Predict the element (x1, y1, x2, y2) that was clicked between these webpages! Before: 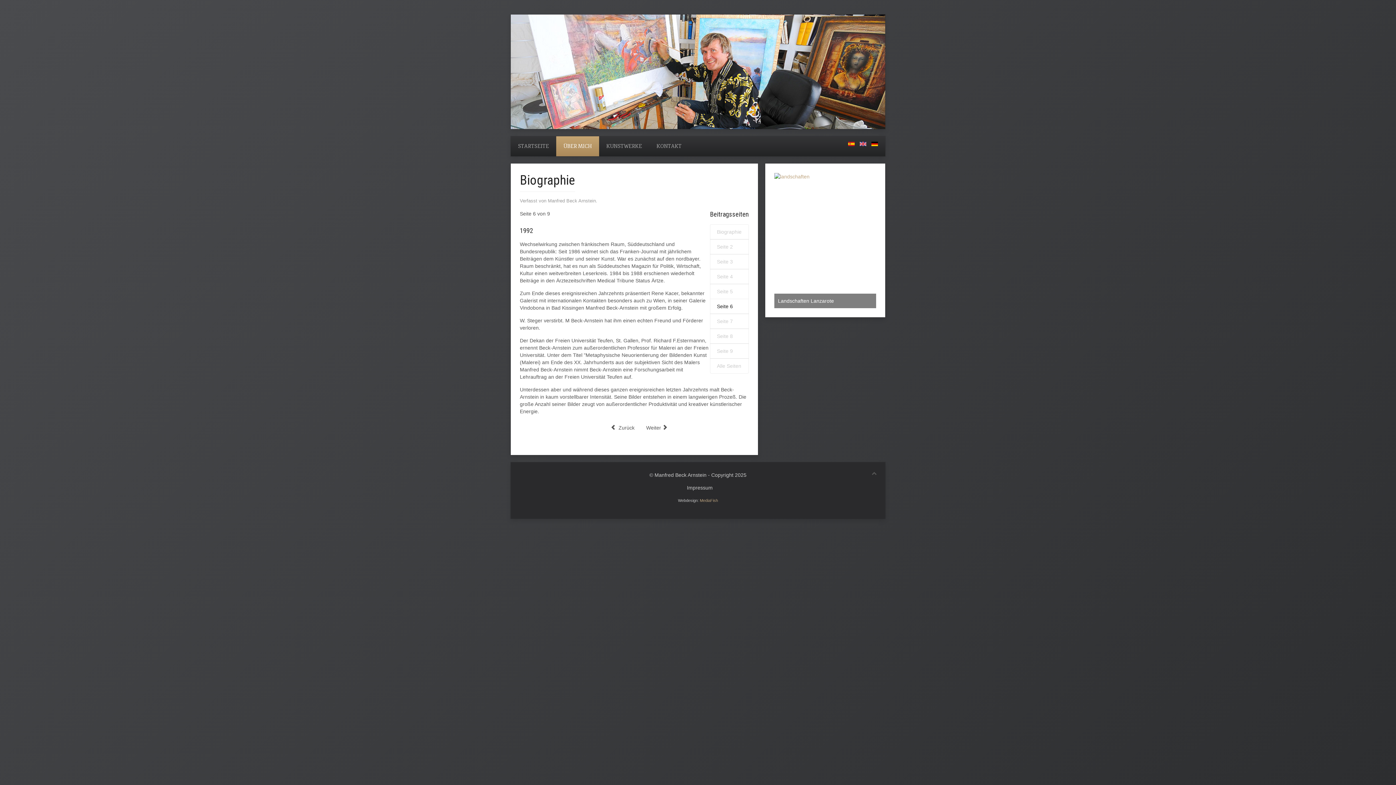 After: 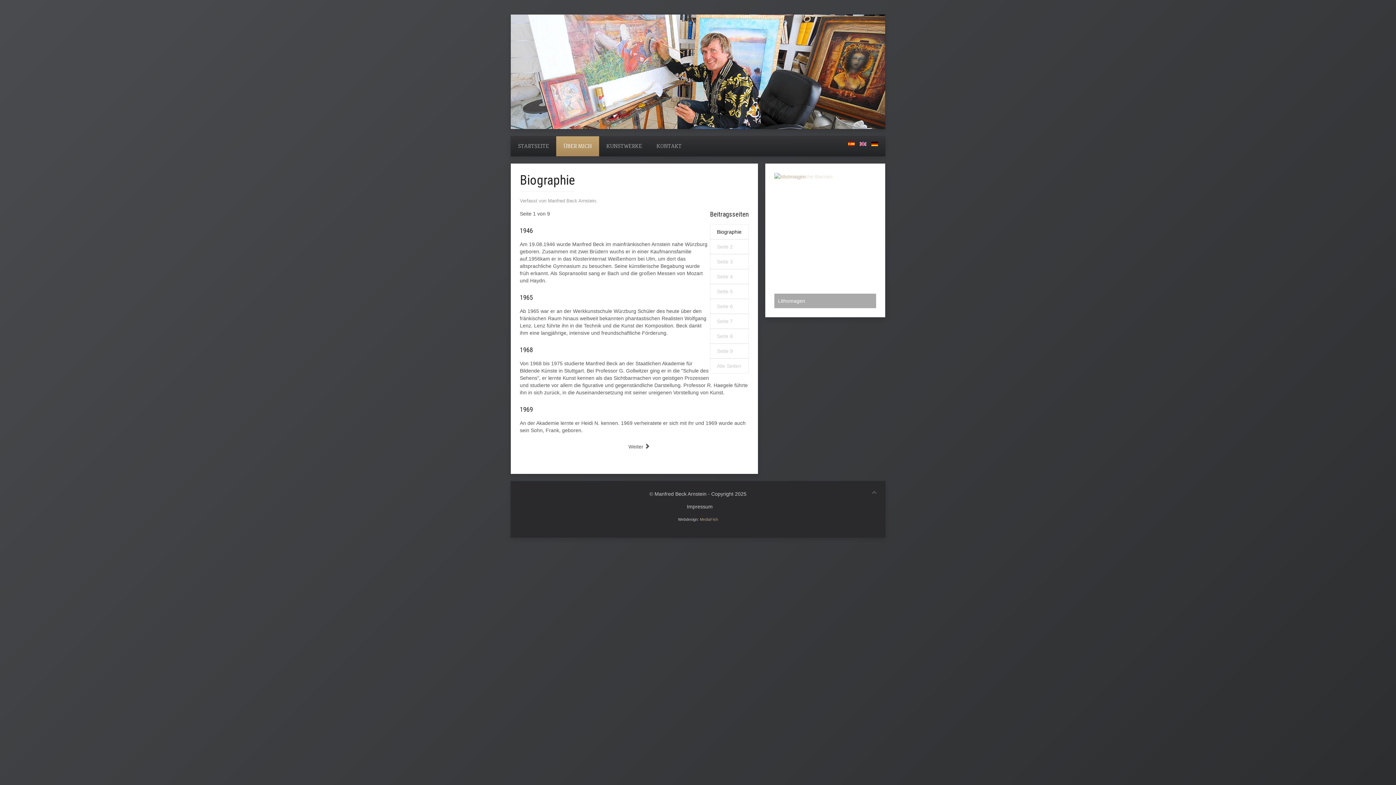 Action: label: Biographie bbox: (710, 224, 749, 239)